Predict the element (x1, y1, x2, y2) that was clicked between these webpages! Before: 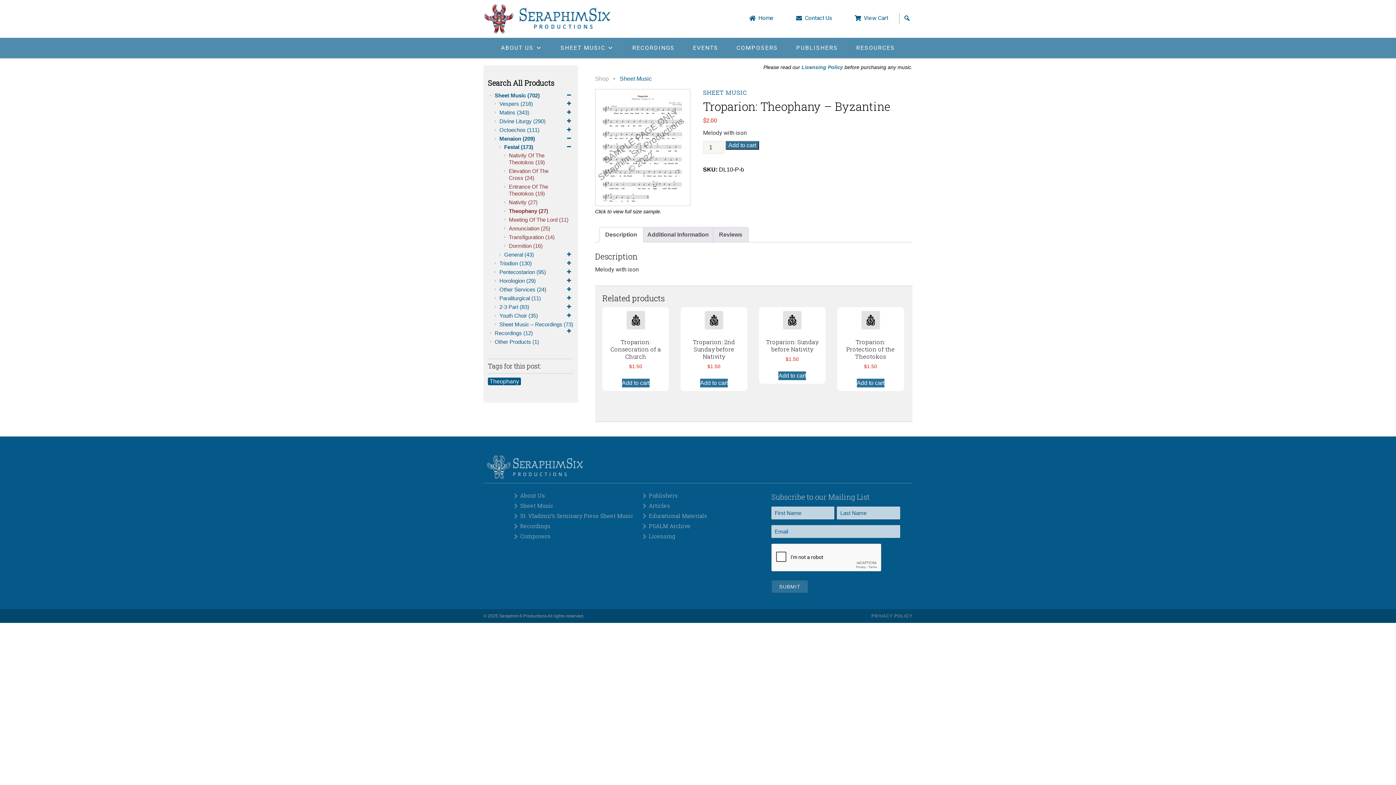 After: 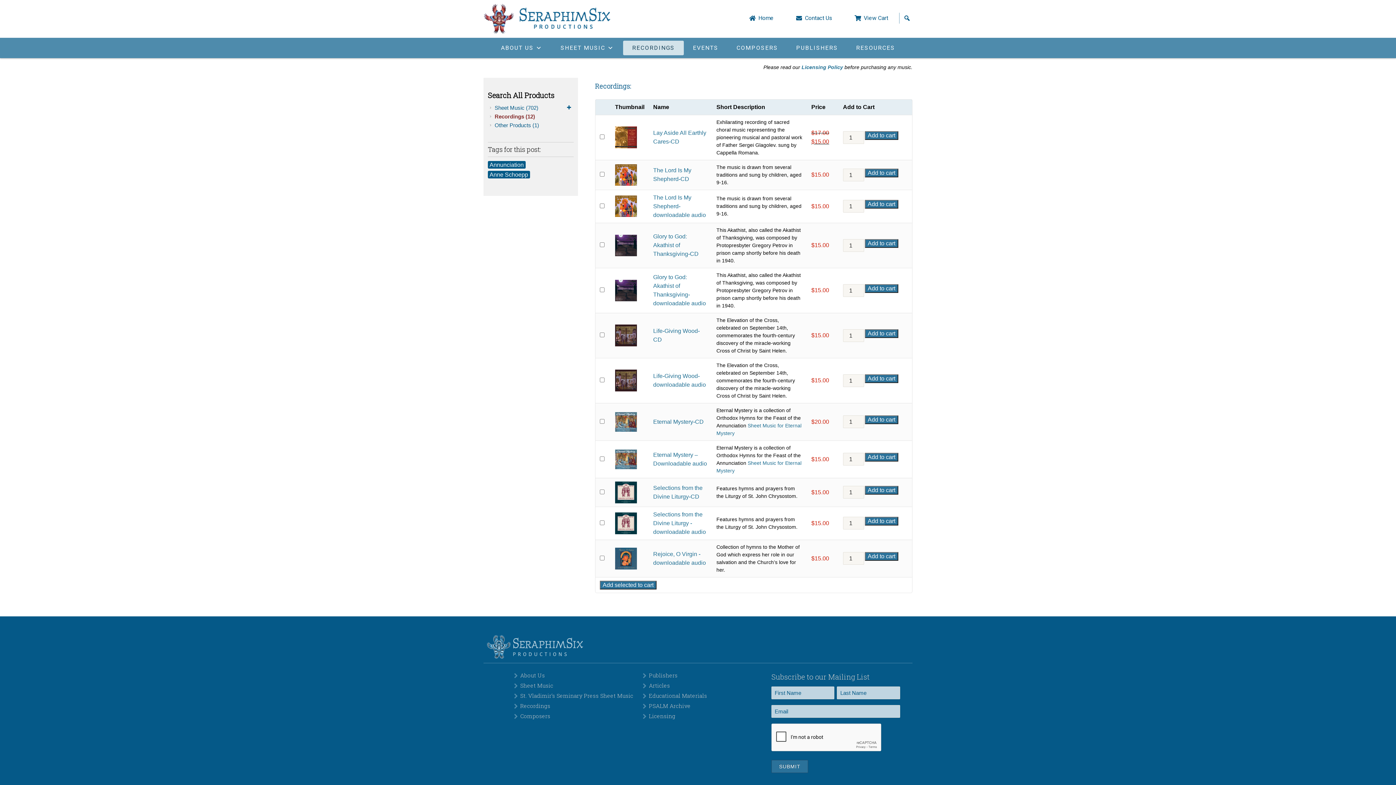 Action: label: Recordings (12) bbox: (494, 329, 573, 337)